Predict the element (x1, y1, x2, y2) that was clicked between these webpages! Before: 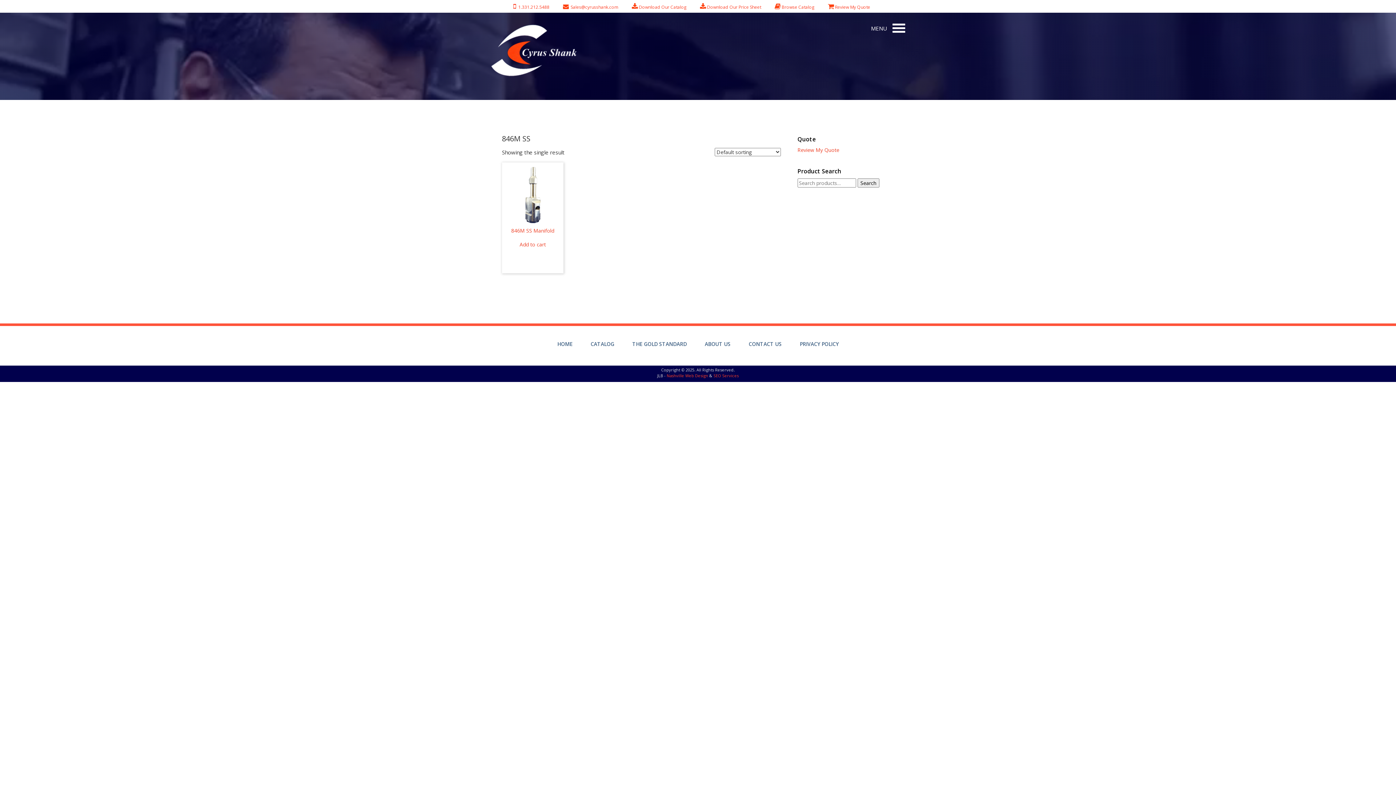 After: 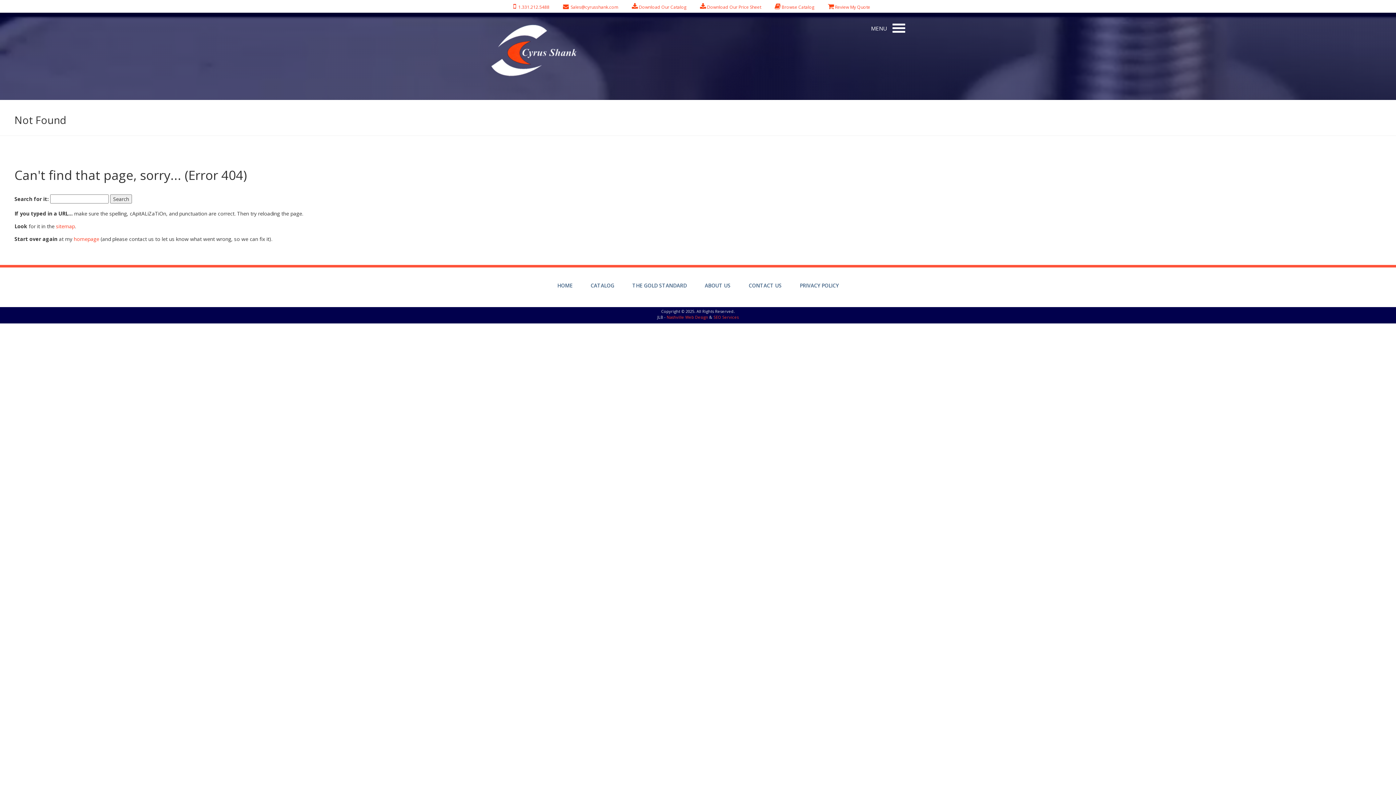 Action: bbox: (797, 146, 839, 153) label: Review My Quote